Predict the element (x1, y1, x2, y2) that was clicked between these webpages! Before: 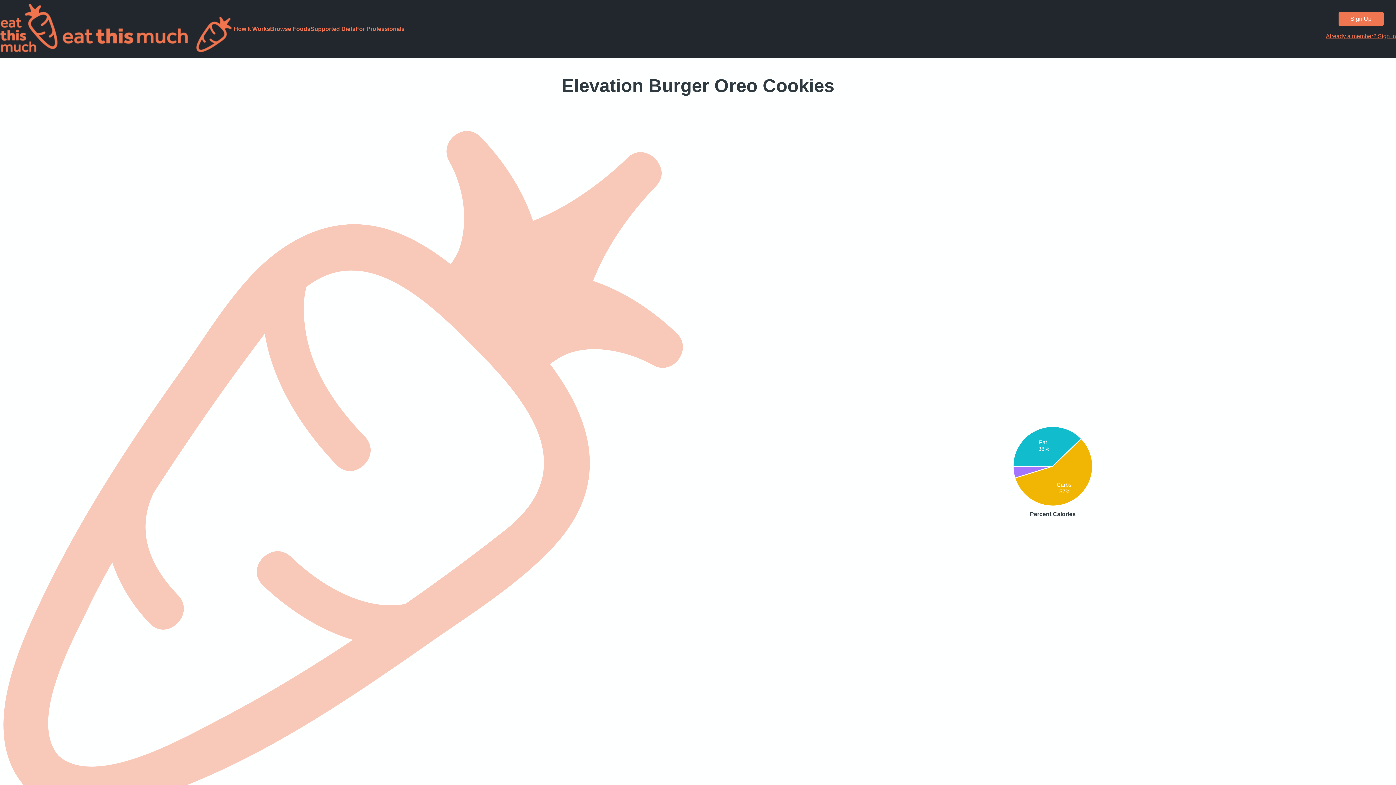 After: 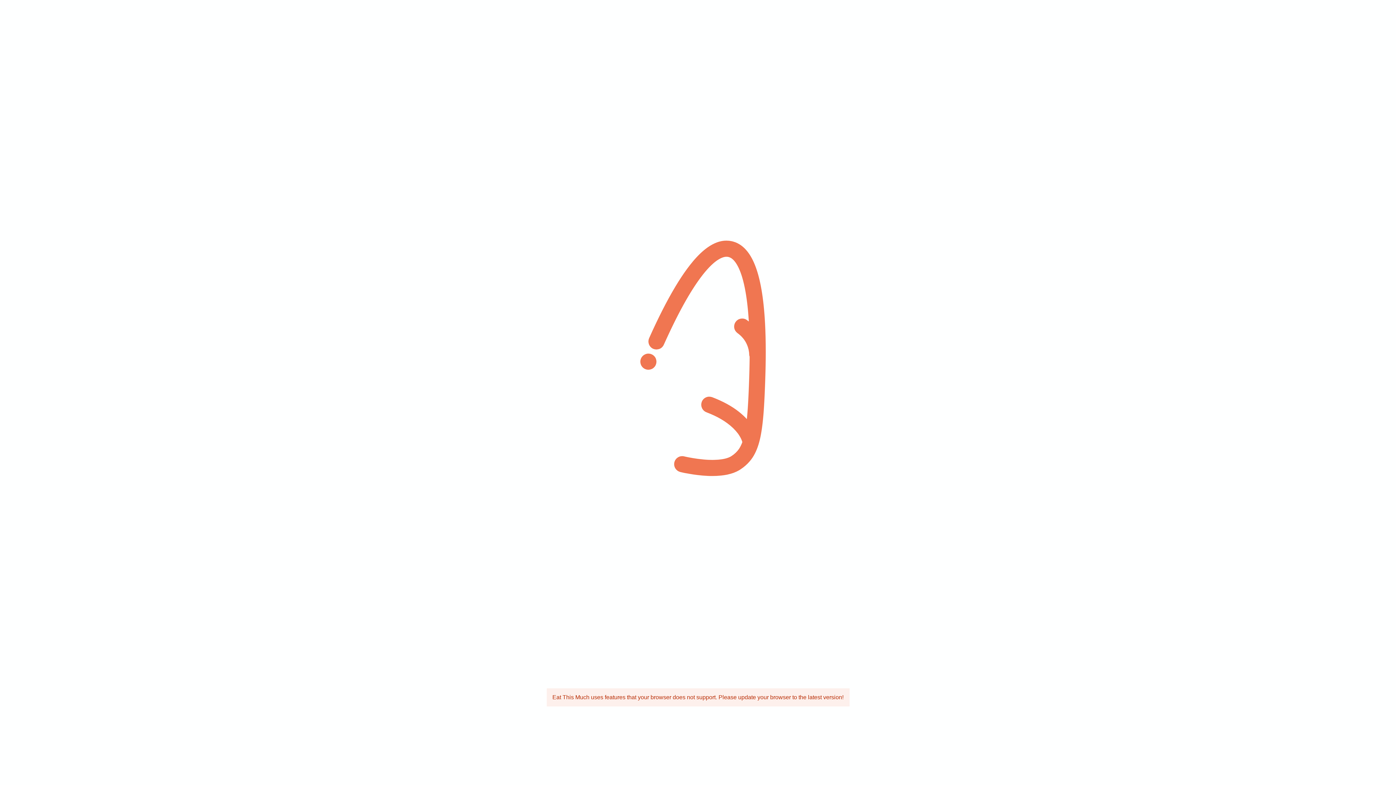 Action: bbox: (1338, 11, 1383, 26) label: Sign Up